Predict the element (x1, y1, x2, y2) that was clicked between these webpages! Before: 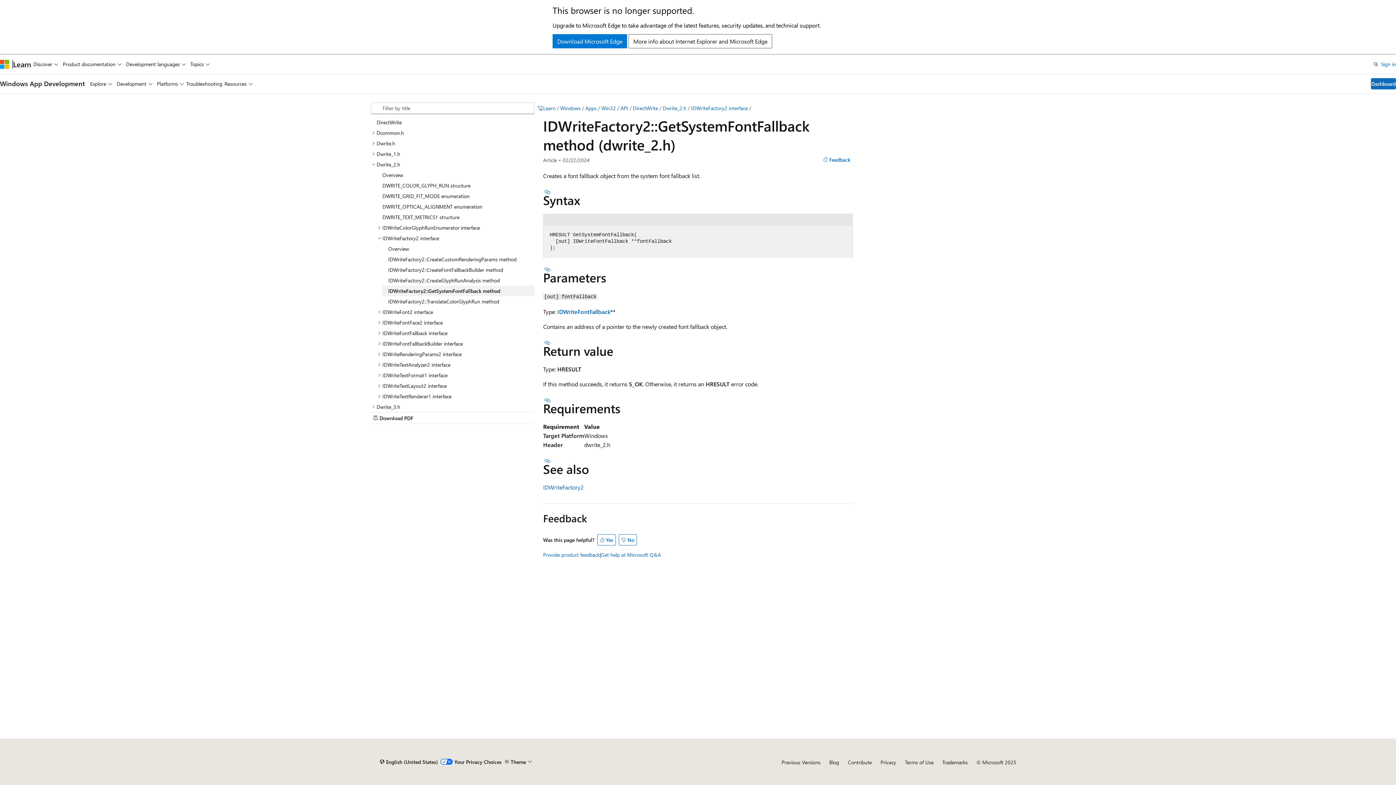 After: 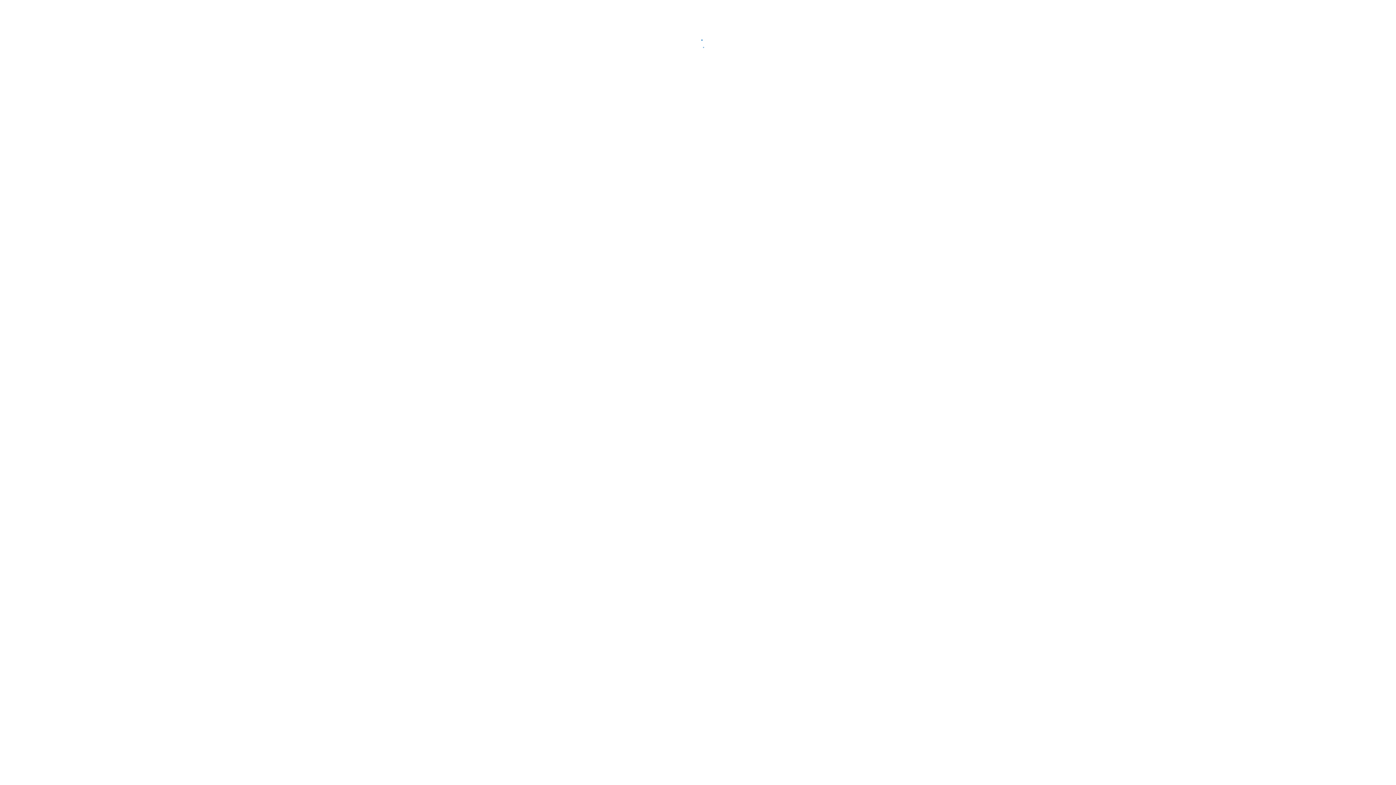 Action: bbox: (543, 550, 600, 559) label: Provide product feedback